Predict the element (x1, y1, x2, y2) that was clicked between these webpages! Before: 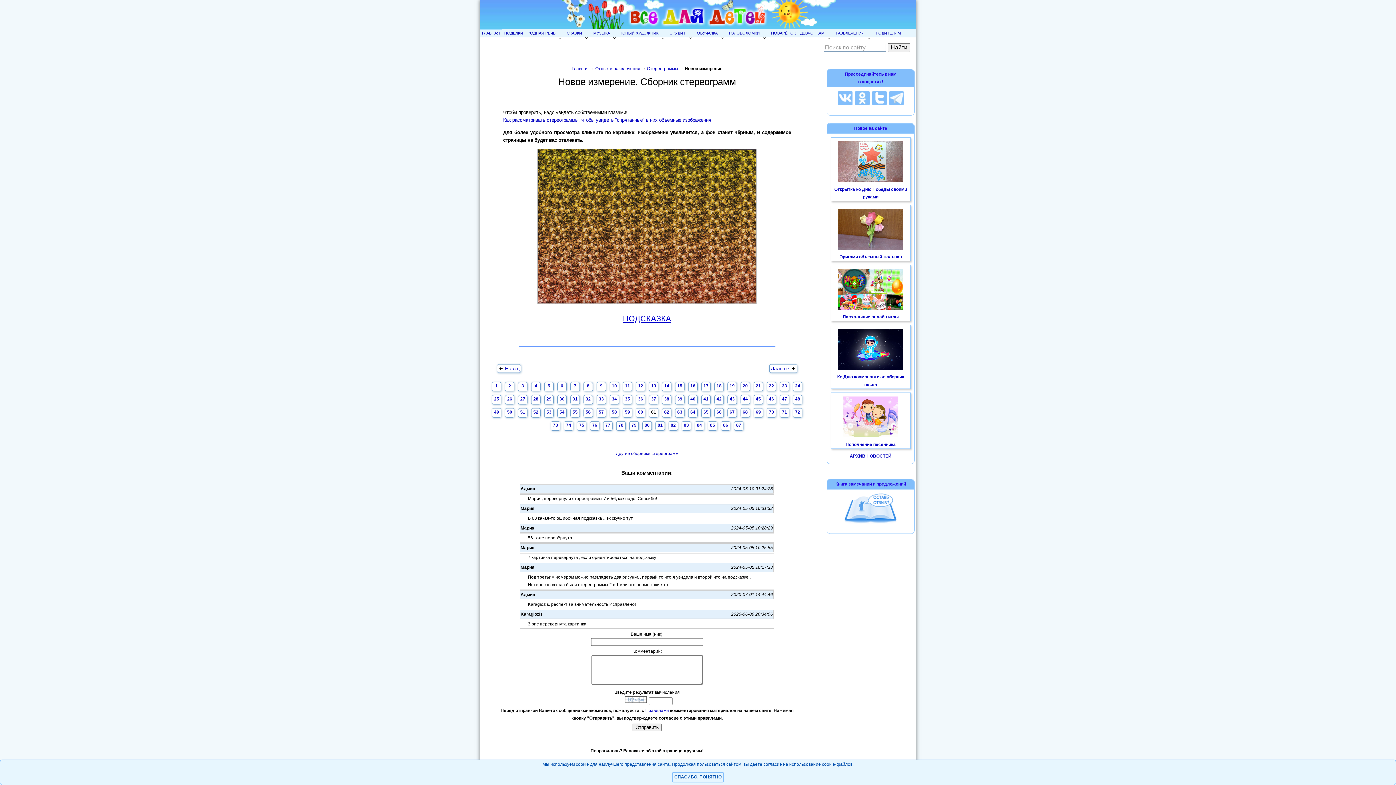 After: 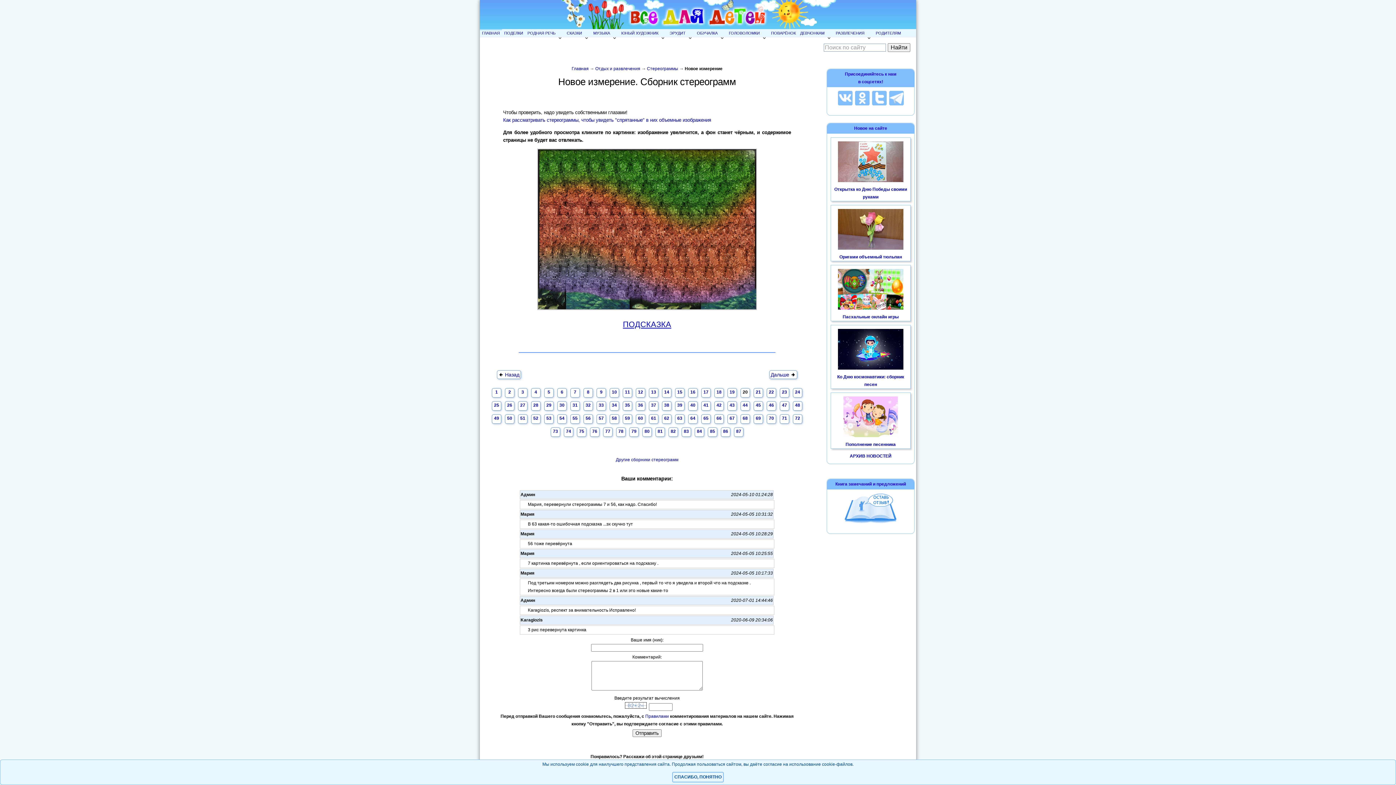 Action: label: 20 bbox: (742, 383, 748, 388)